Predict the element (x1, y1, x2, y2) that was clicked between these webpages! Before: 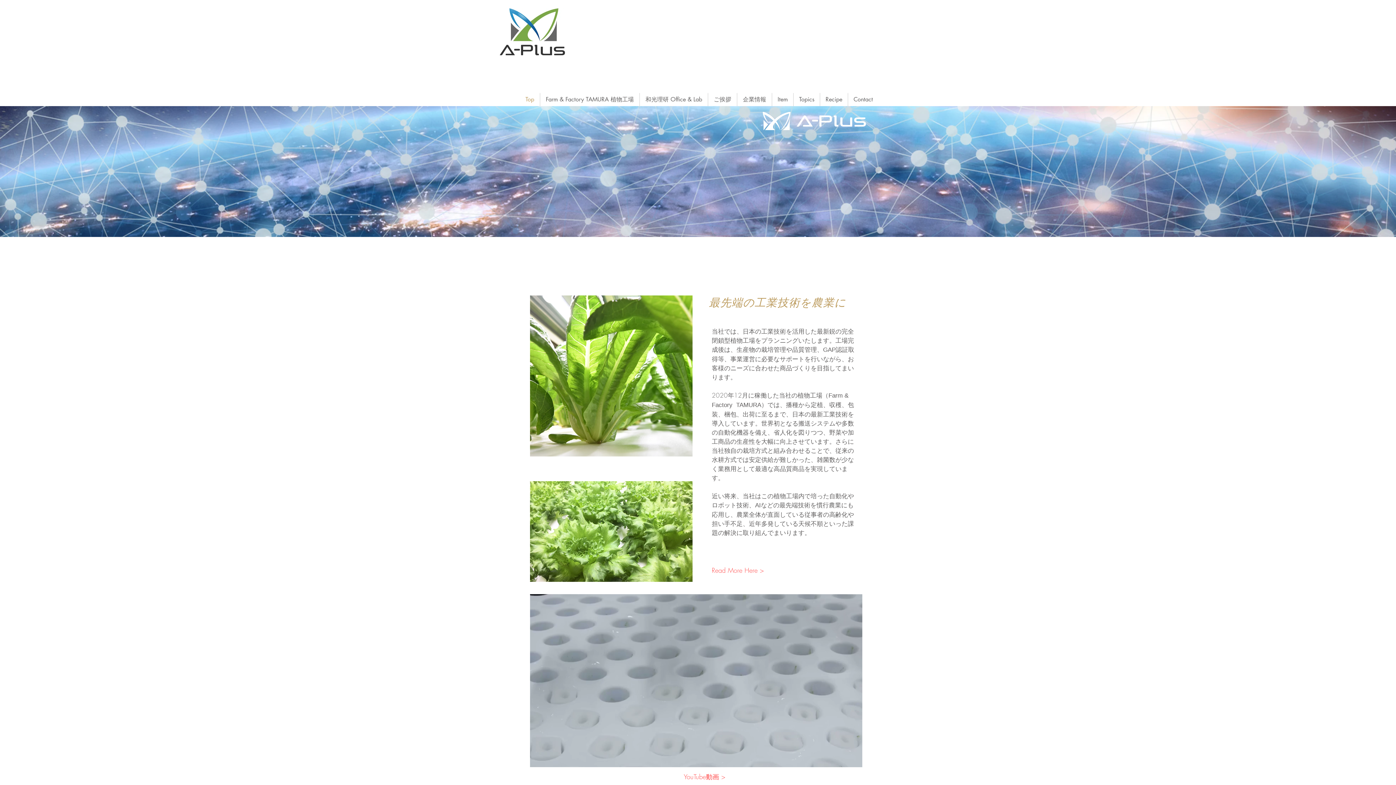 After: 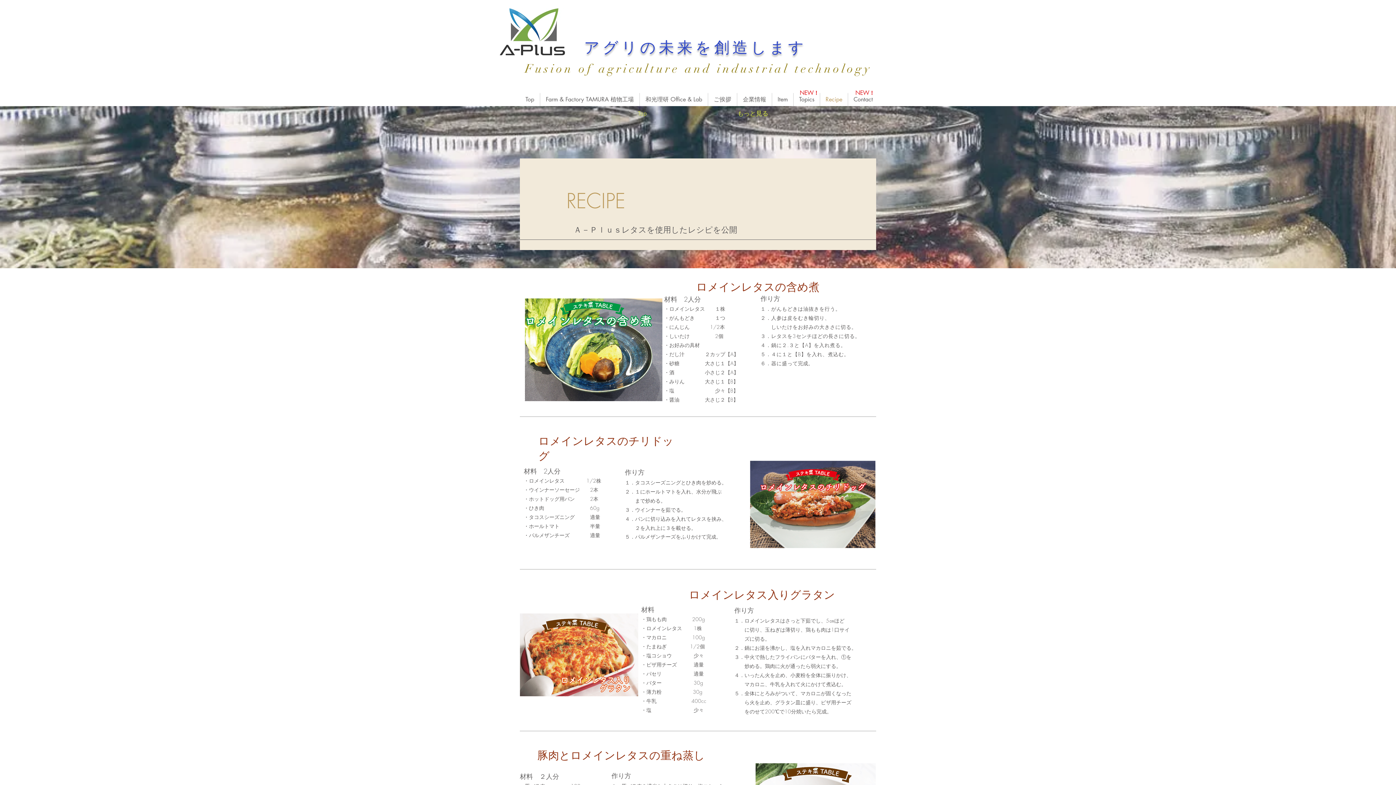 Action: label: Recipe bbox: (820, 93, 848, 106)